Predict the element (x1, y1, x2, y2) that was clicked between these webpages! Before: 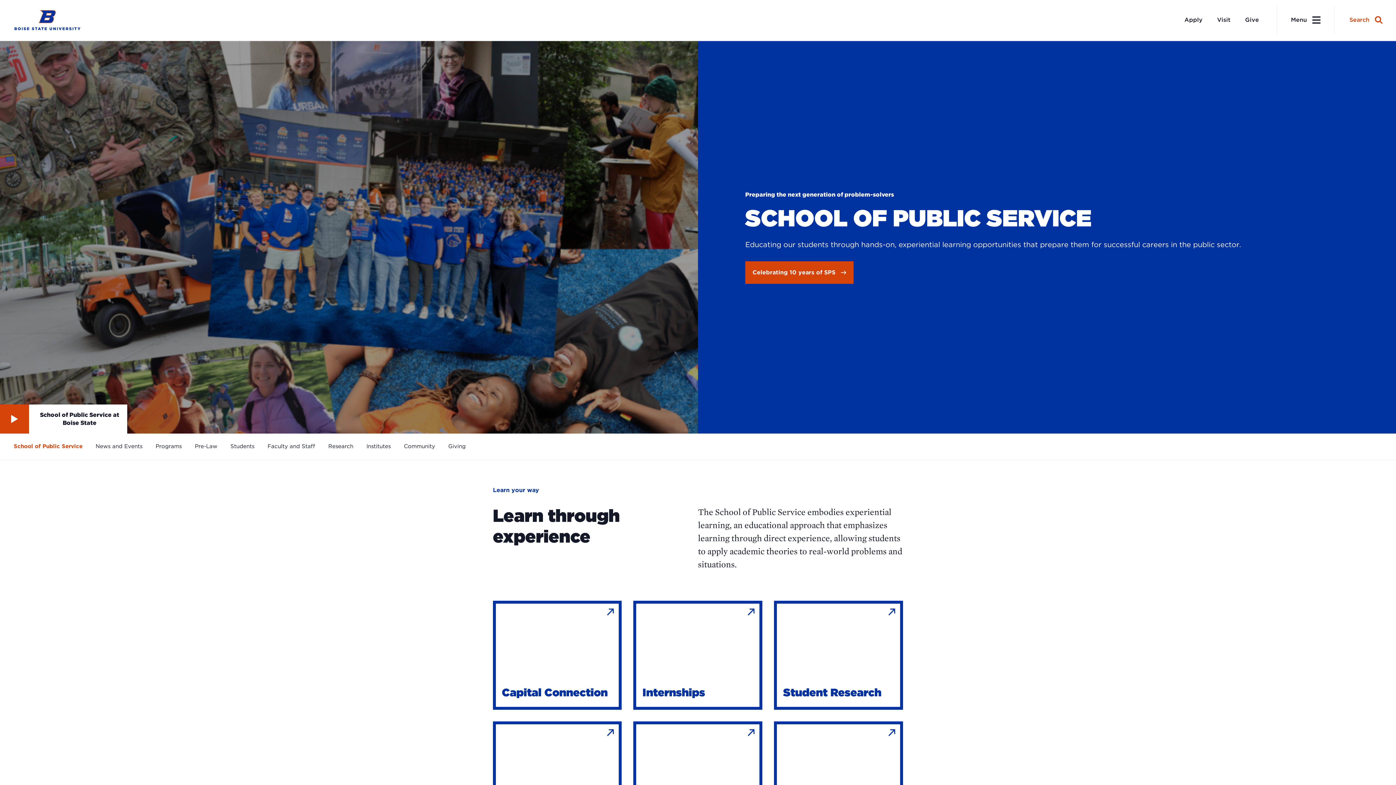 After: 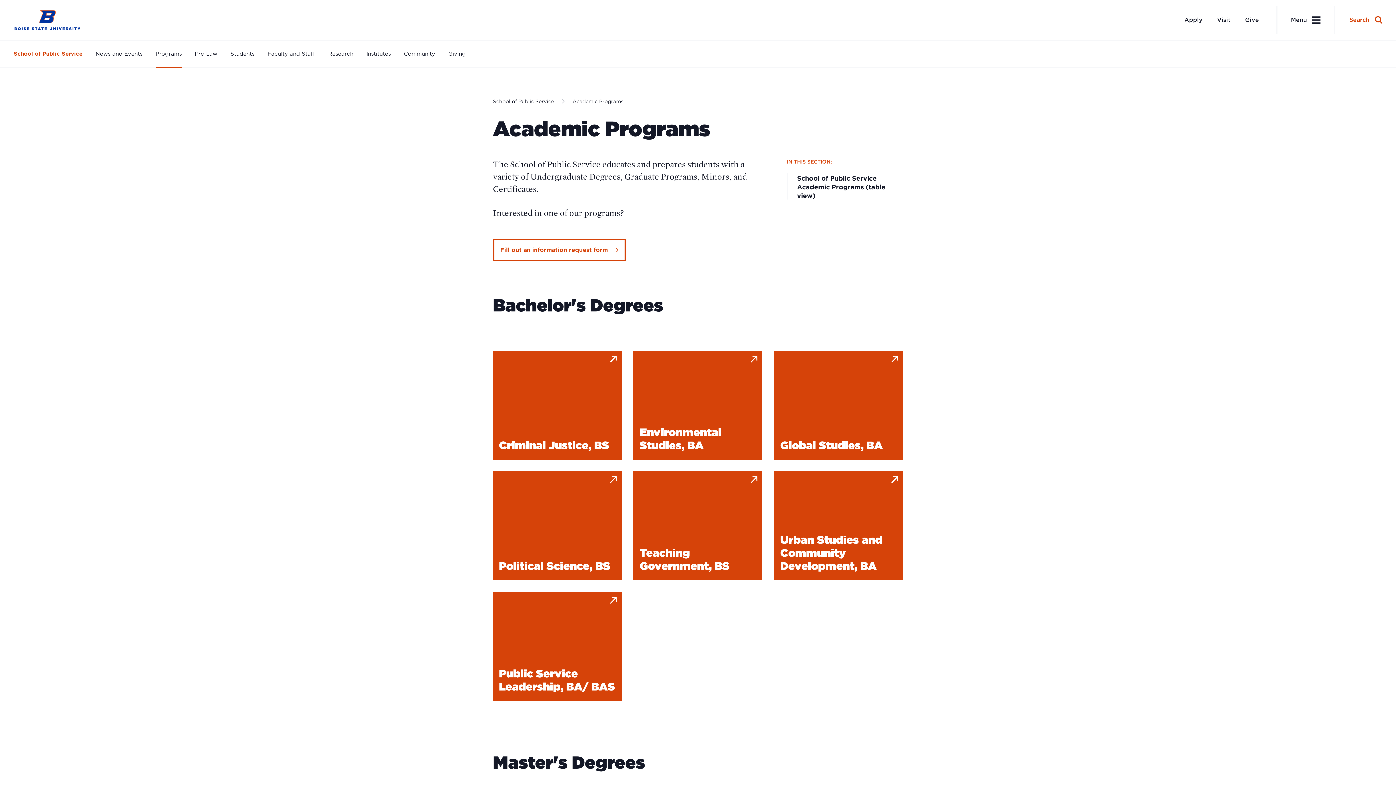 Action: label: Programs bbox: (155, 433, 181, 459)